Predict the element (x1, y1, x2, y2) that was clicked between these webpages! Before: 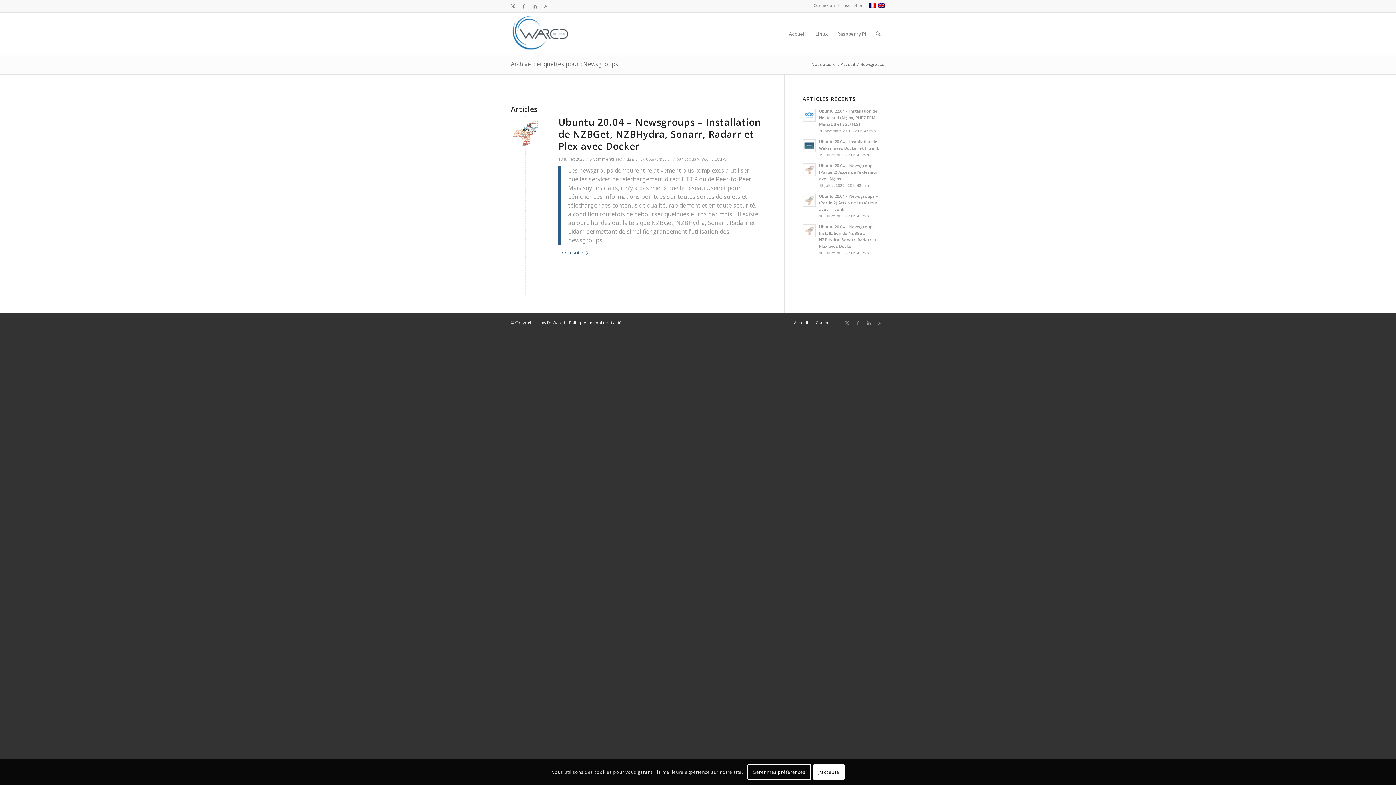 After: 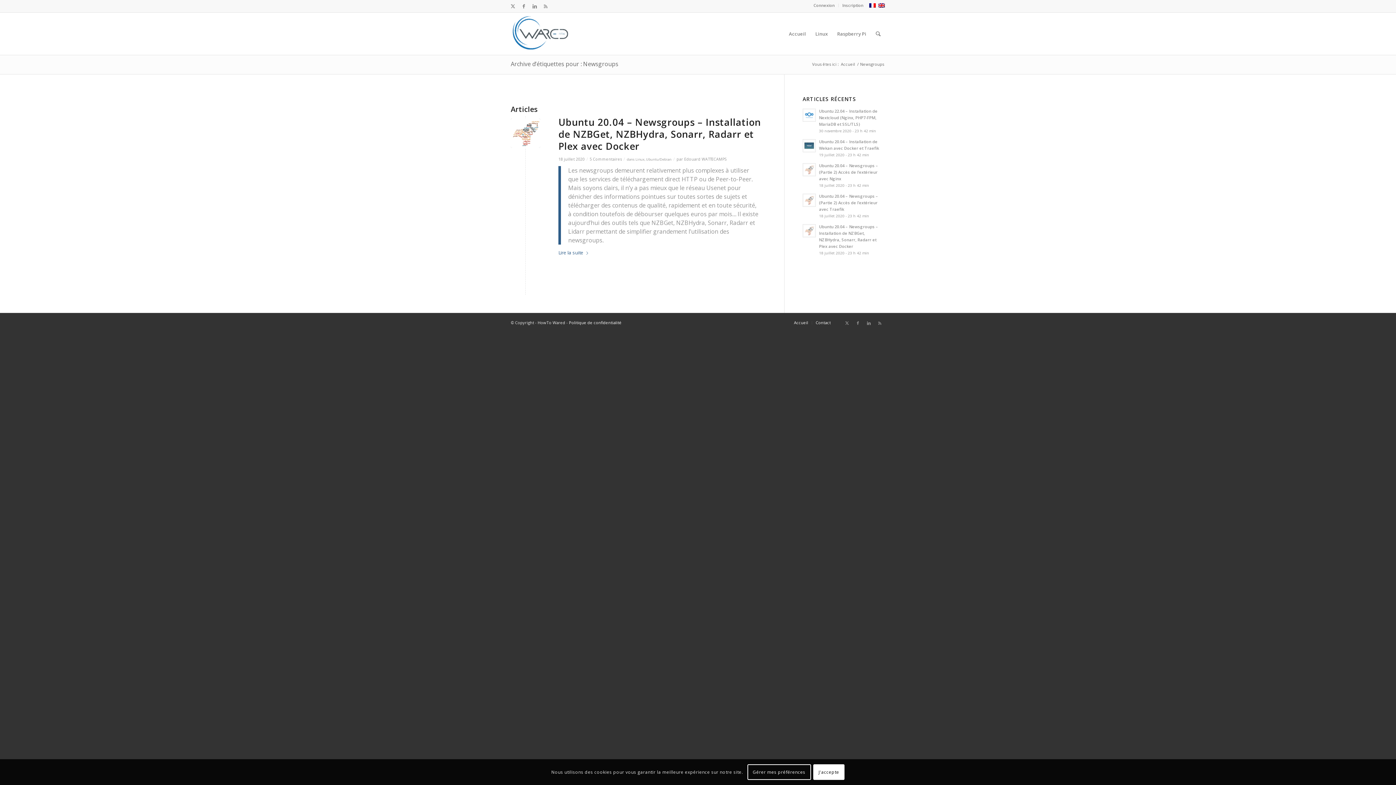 Action: bbox: (510, 60, 618, 68) label: Archive d’étiquettes pour : Newsgroups